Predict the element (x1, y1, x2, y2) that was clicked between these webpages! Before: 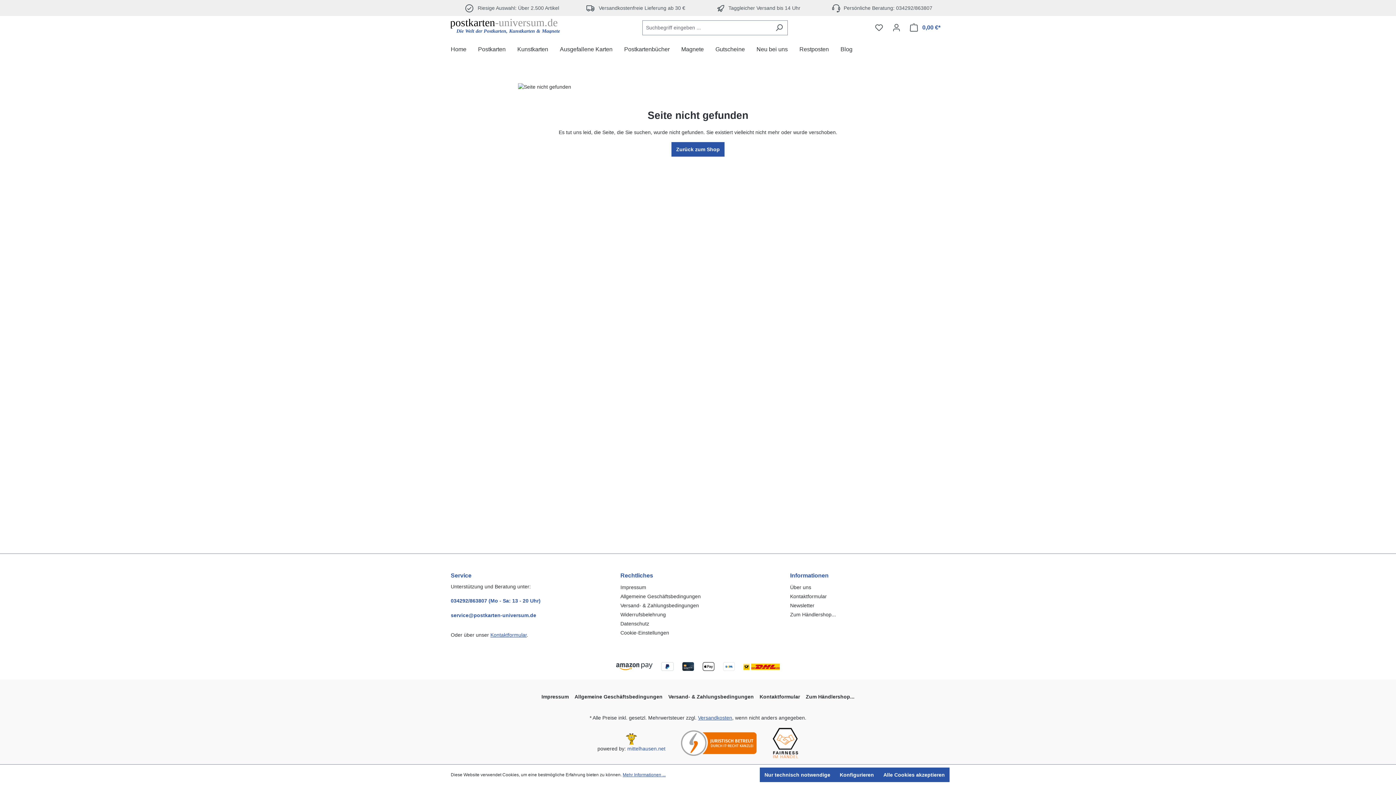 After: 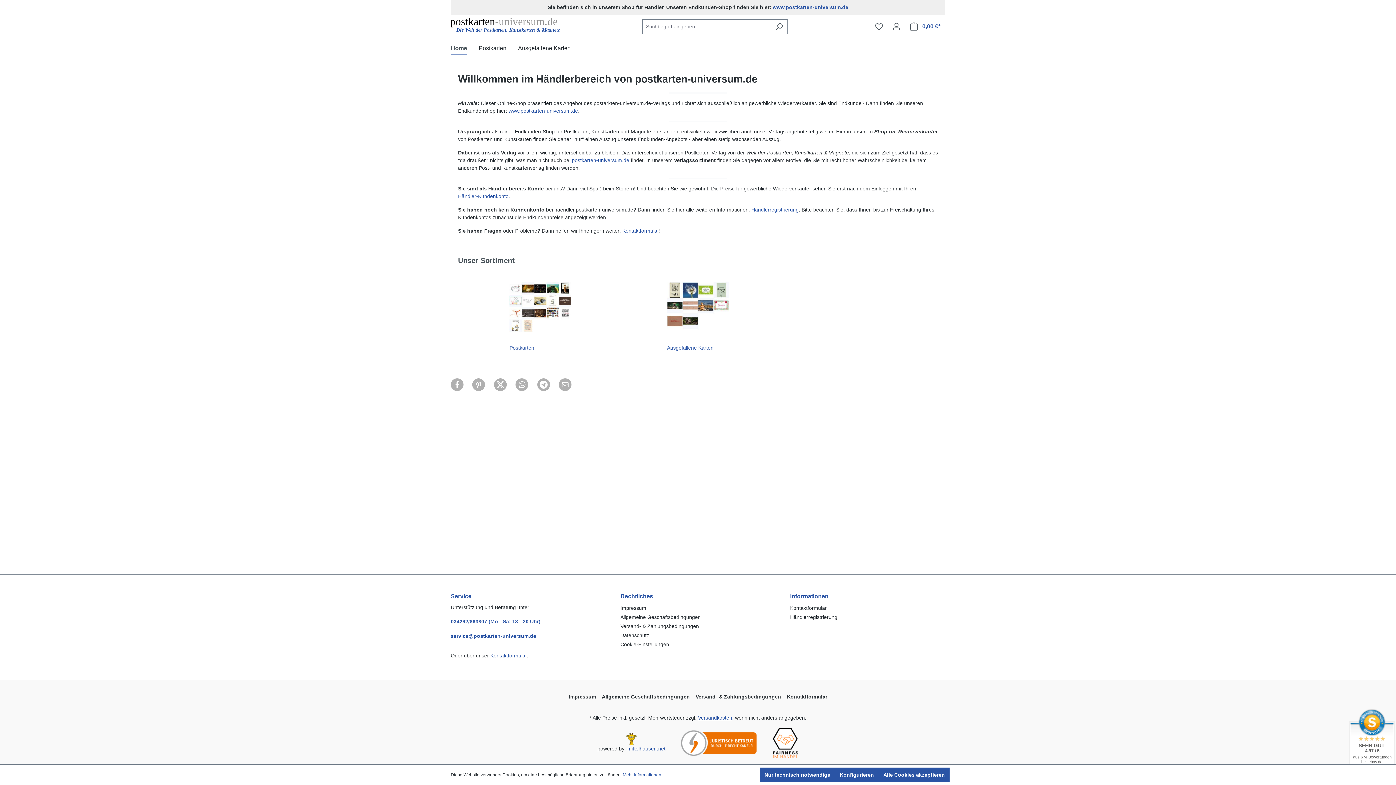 Action: label: Zum Händlershop... bbox: (790, 612, 836, 617)